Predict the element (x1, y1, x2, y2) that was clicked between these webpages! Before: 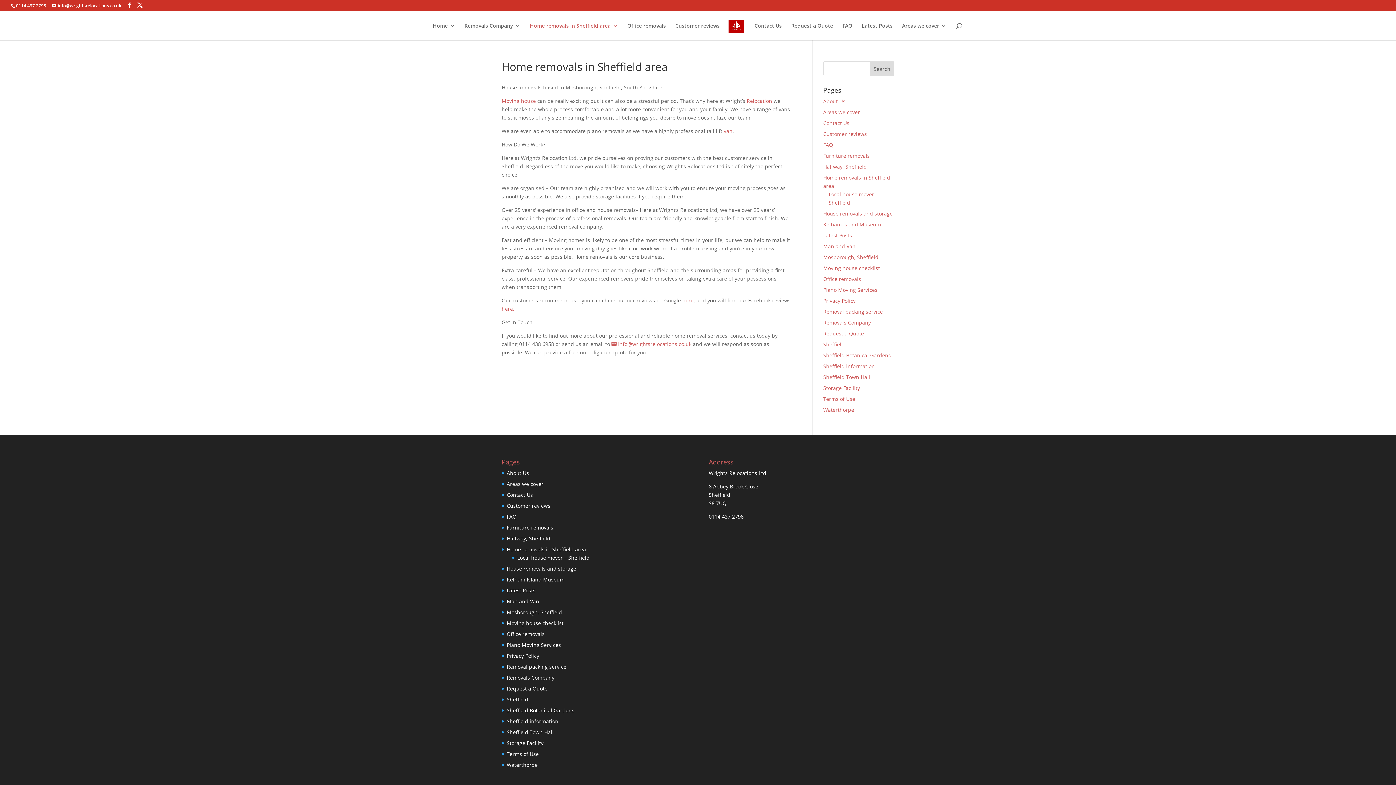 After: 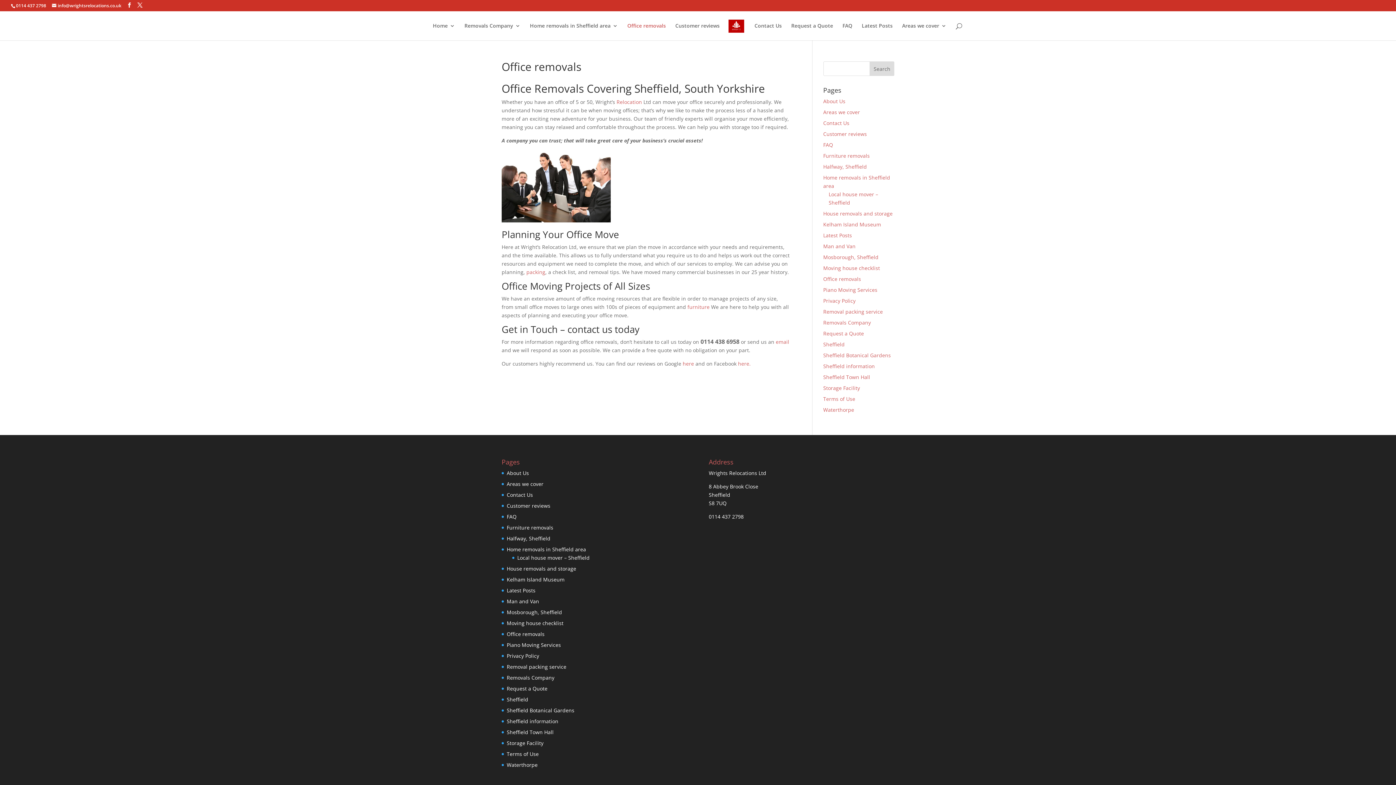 Action: bbox: (627, 23, 666, 40) label: Office removals